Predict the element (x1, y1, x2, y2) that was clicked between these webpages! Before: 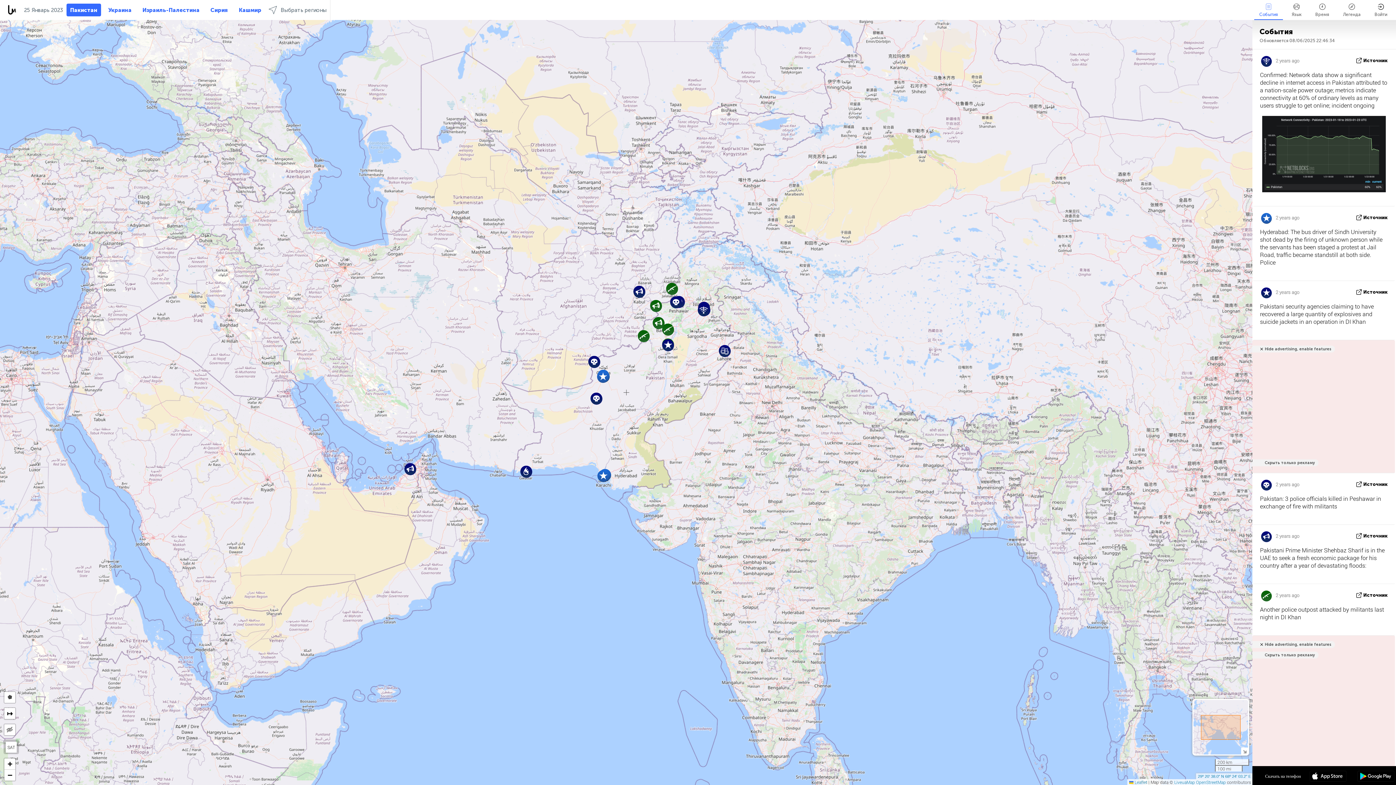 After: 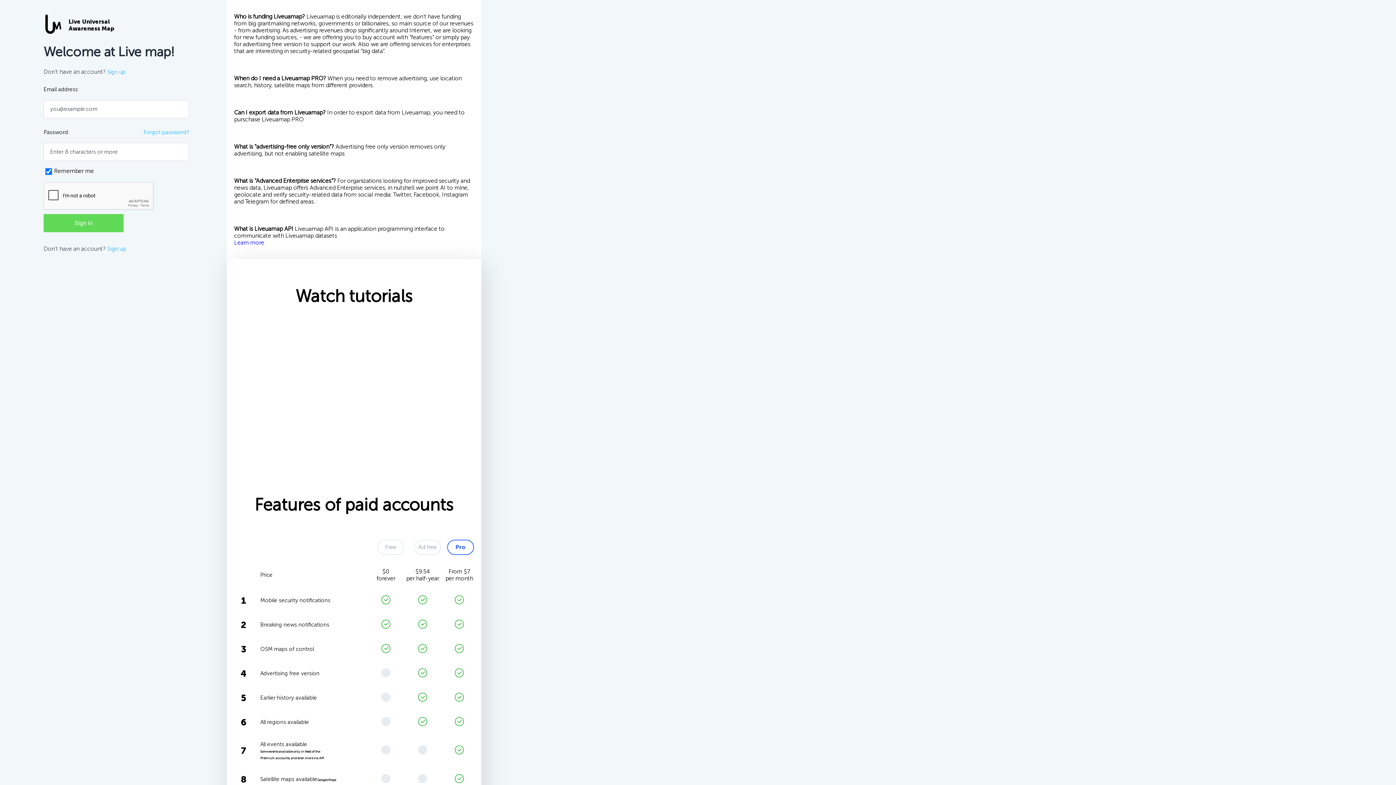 Action: label: Hide advertising, enable features bbox: (1252, 345, 1335, 352)